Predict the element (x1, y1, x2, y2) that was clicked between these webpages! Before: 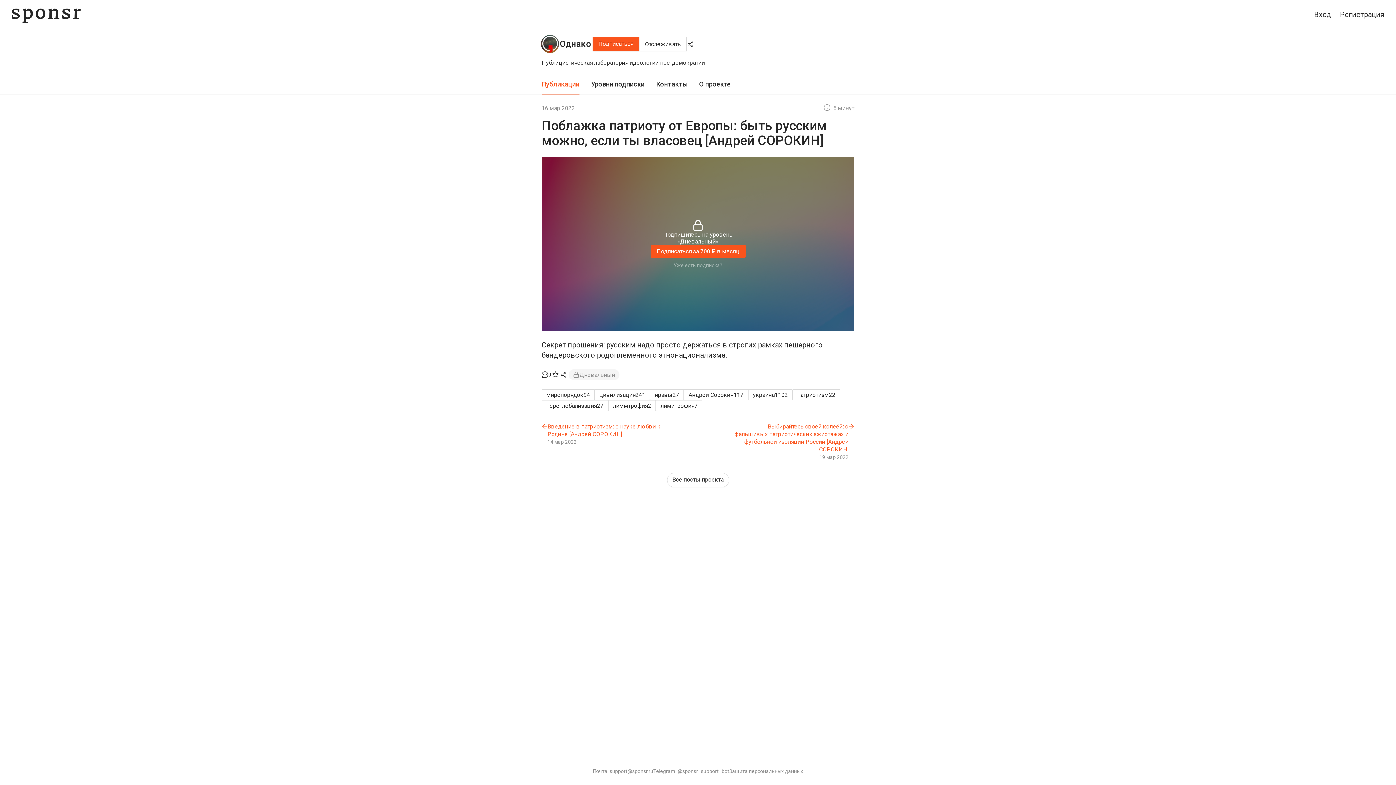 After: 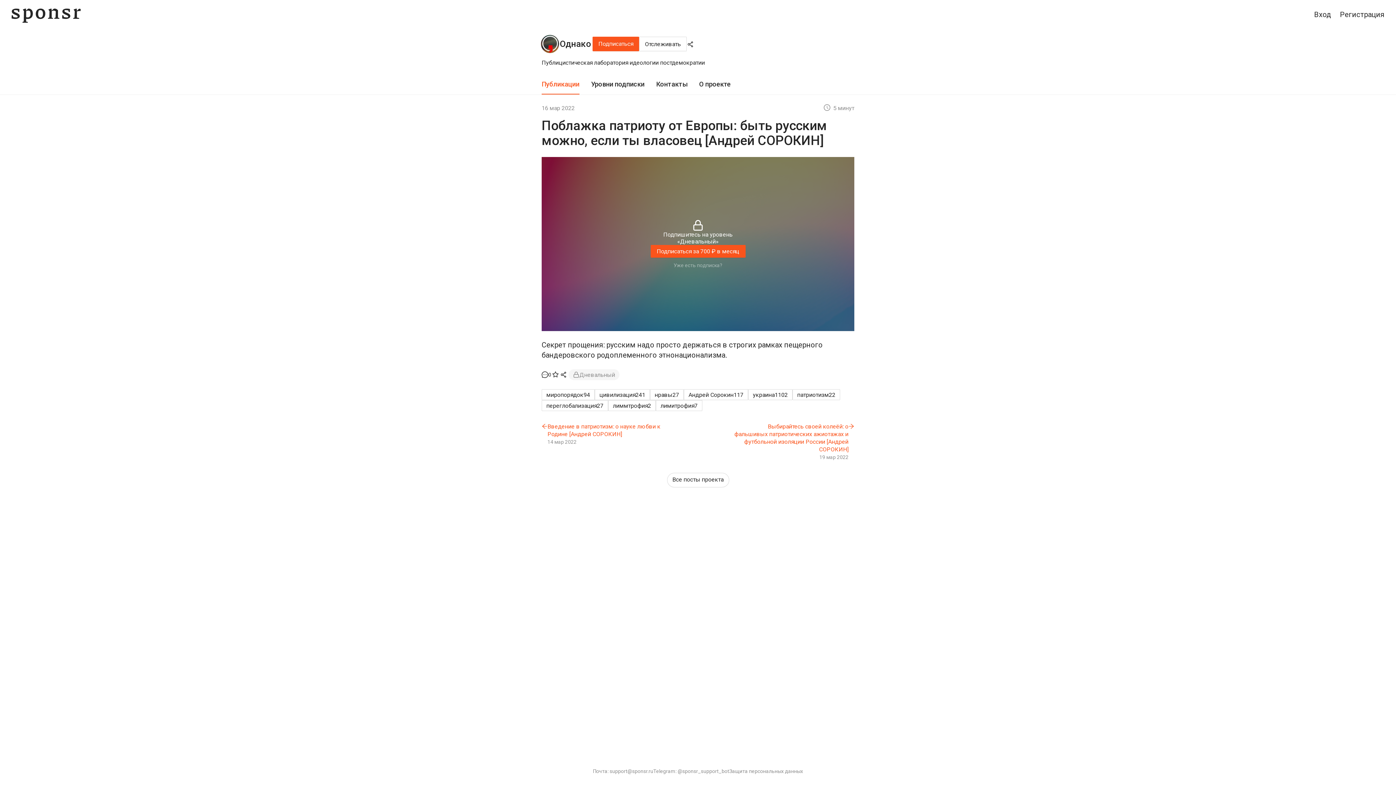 Action: bbox: (593, 768, 653, 775) label: Почта: support@sponsr.ru